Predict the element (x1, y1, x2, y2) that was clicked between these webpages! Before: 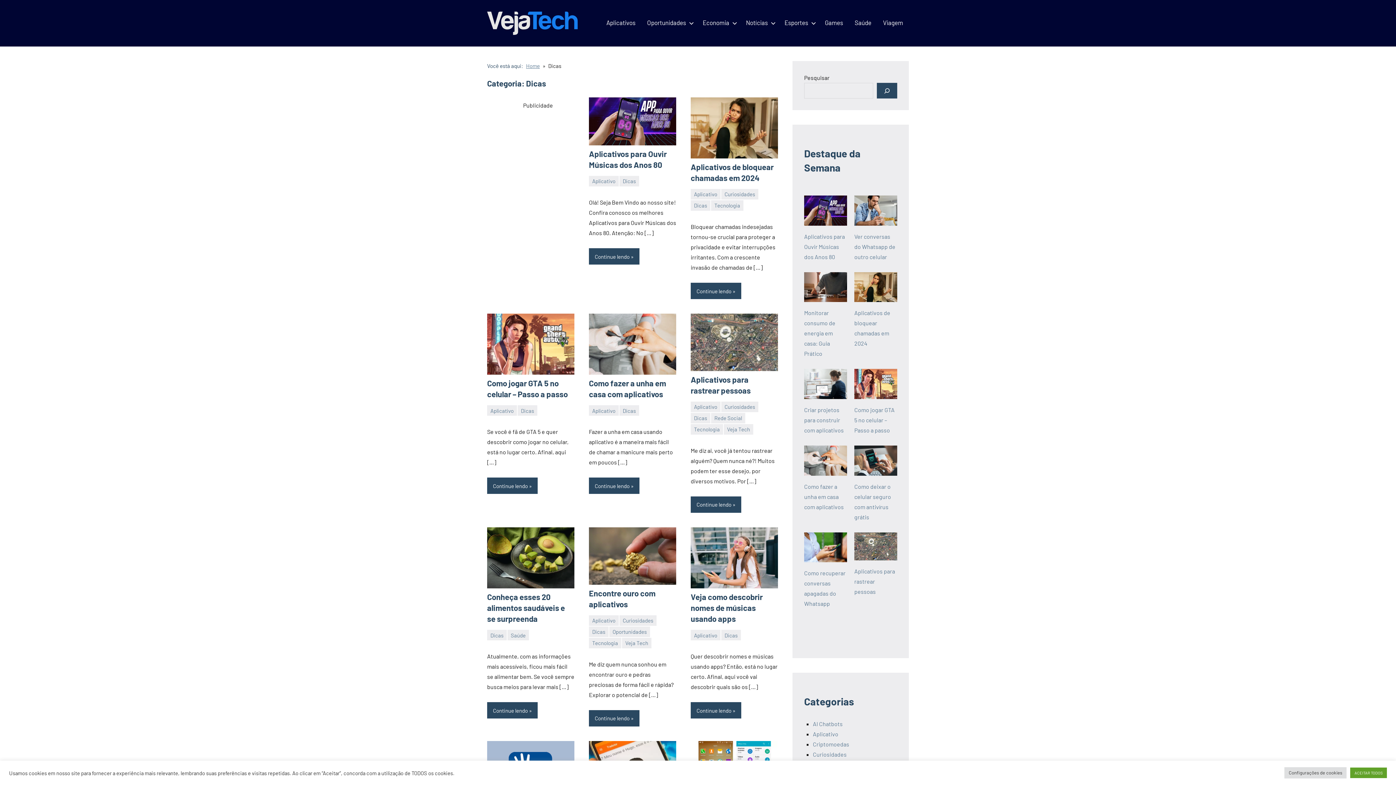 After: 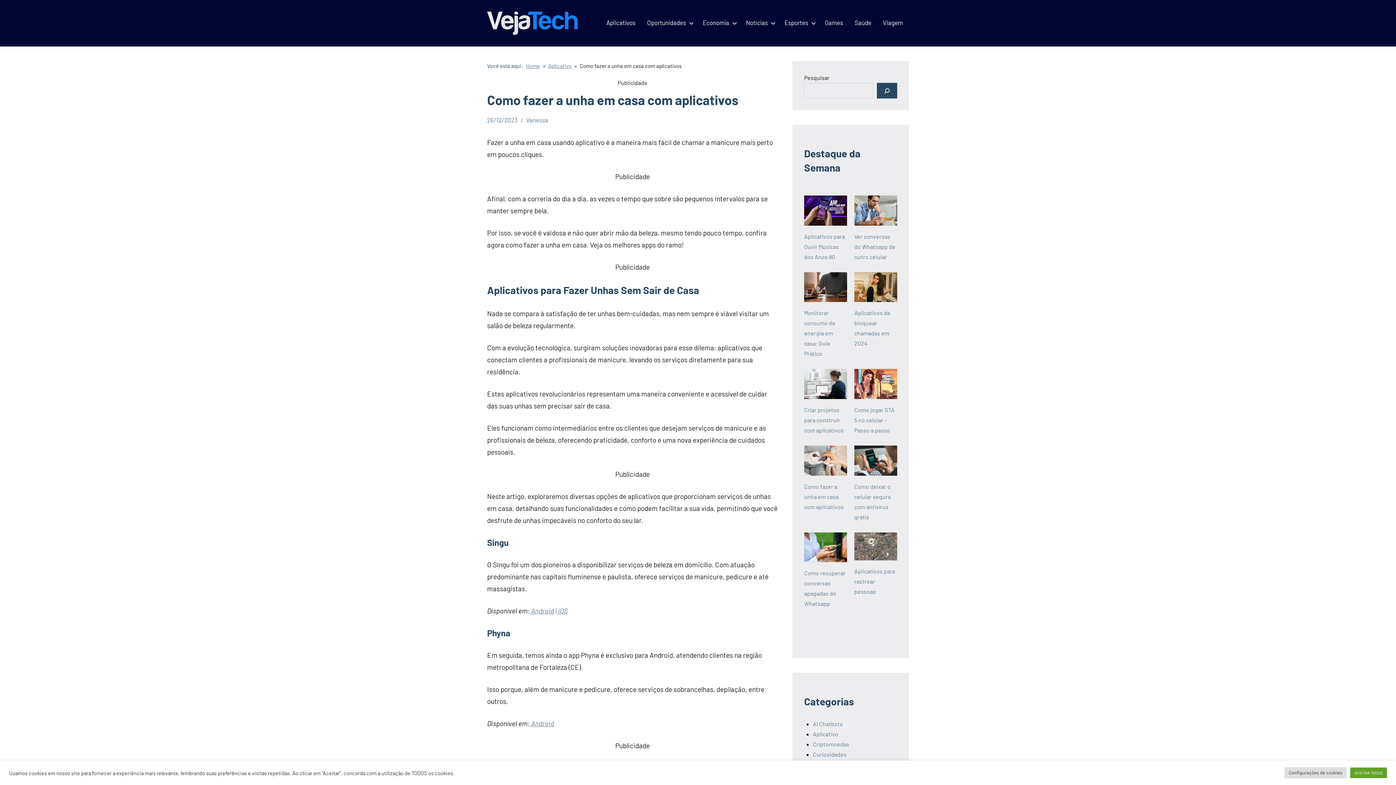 Action: label: Como fazer a unha em casa com aplicativos bbox: (804, 445, 847, 475)